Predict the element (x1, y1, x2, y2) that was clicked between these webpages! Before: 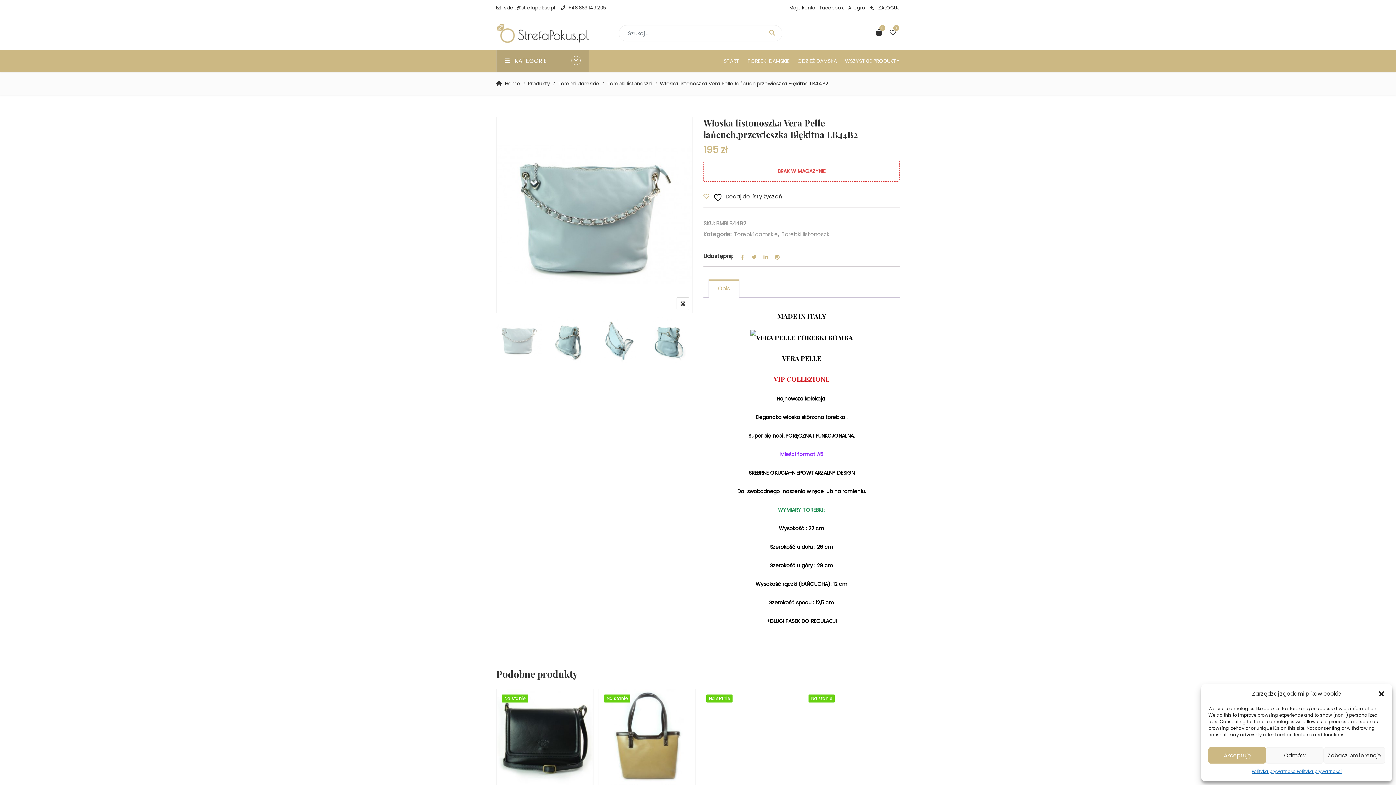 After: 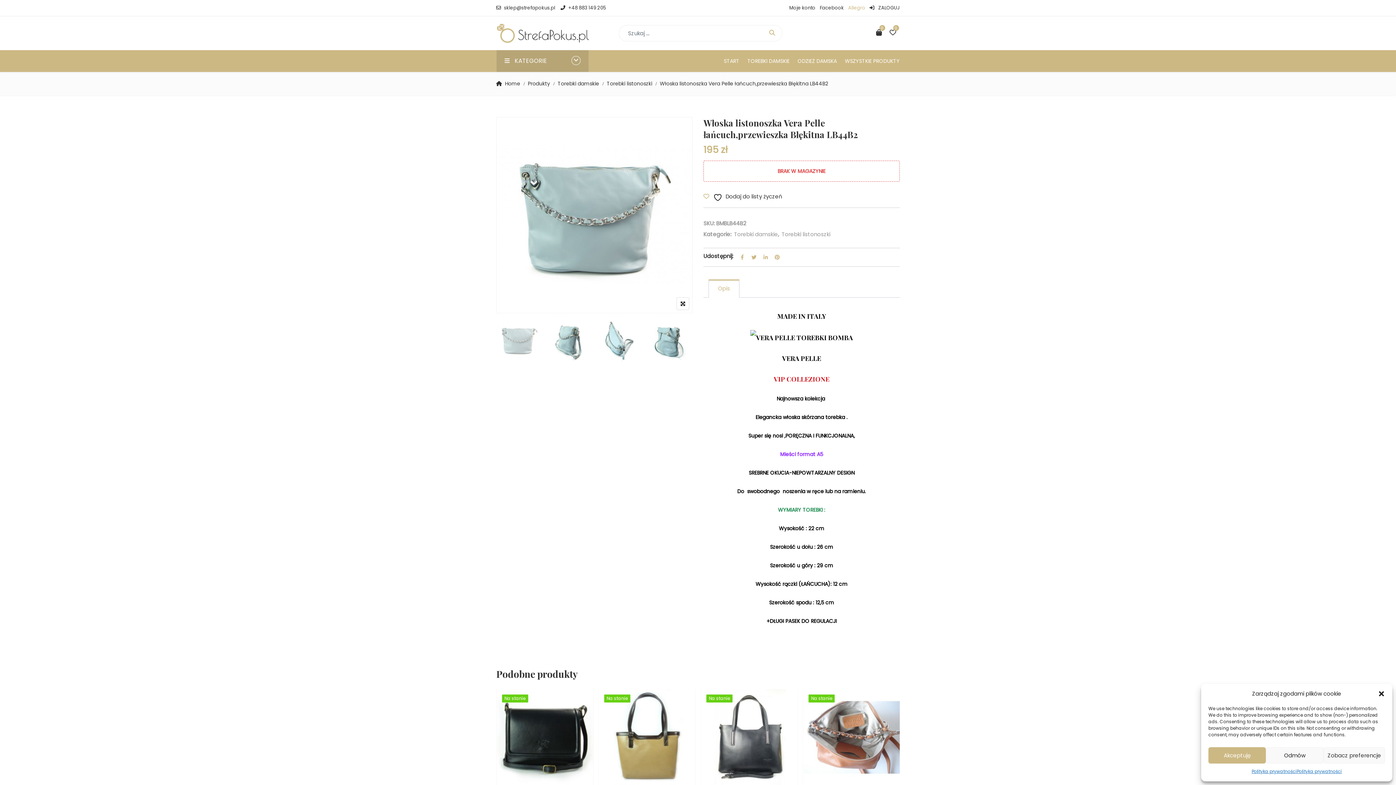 Action: bbox: (848, 4, 865, 11) label: Allegro